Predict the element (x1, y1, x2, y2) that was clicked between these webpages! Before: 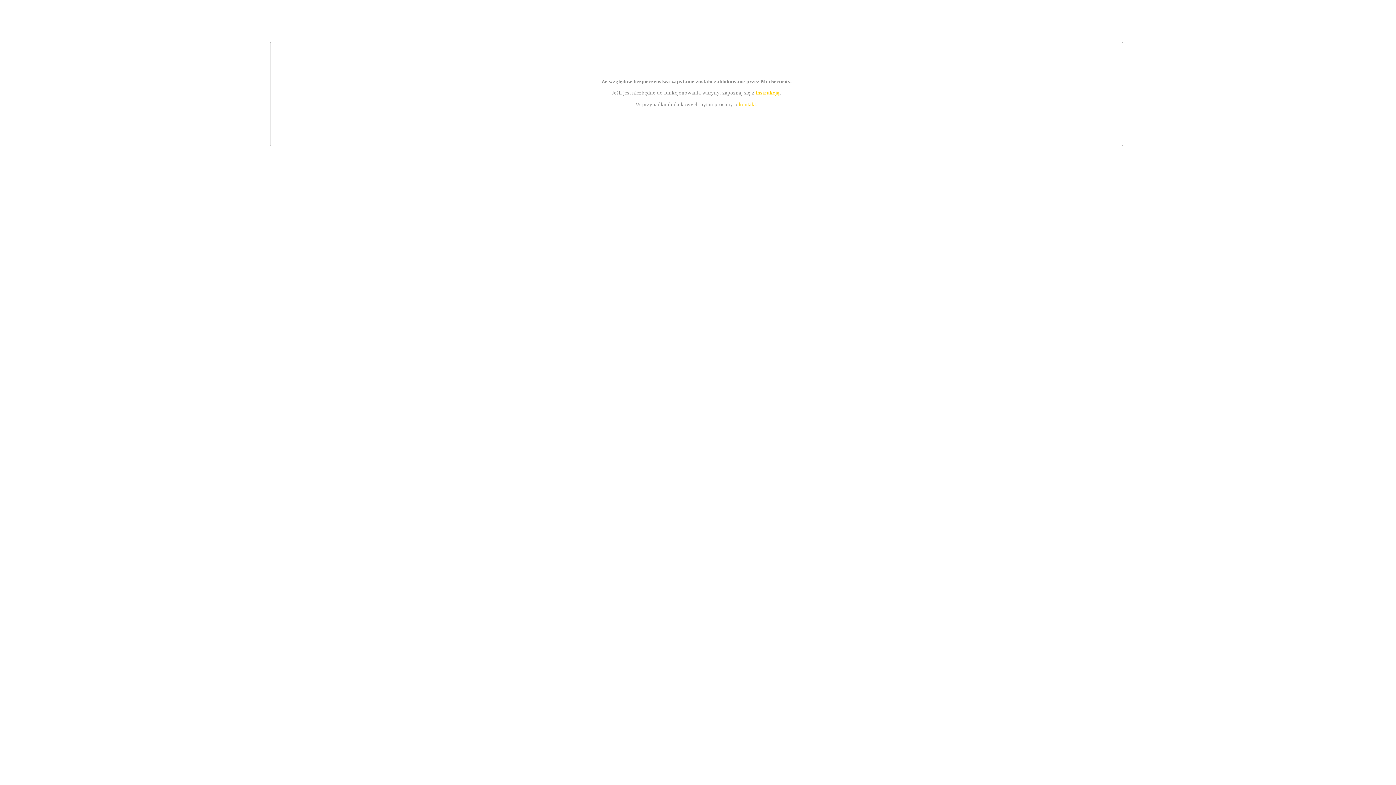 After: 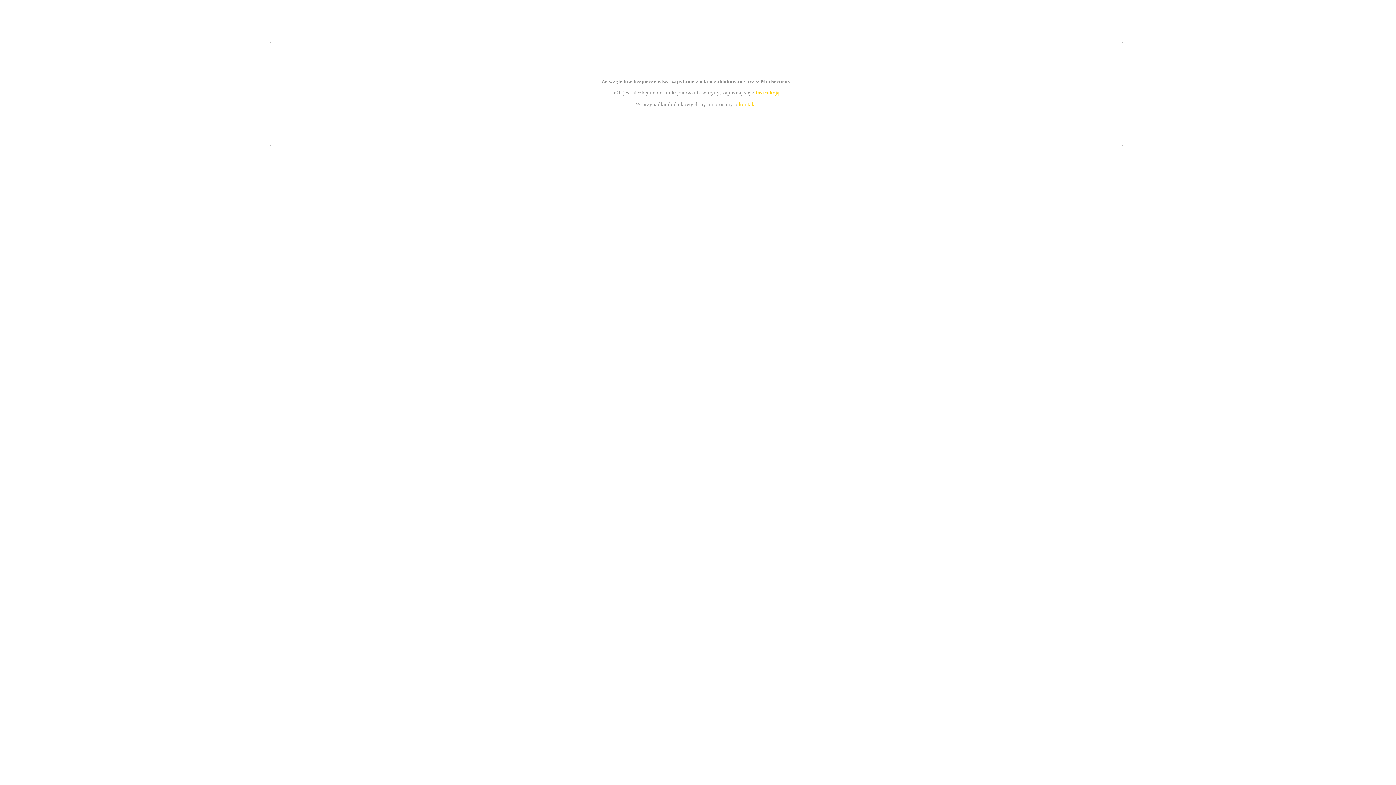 Action: label: instrukcją bbox: (755, 89, 779, 95)